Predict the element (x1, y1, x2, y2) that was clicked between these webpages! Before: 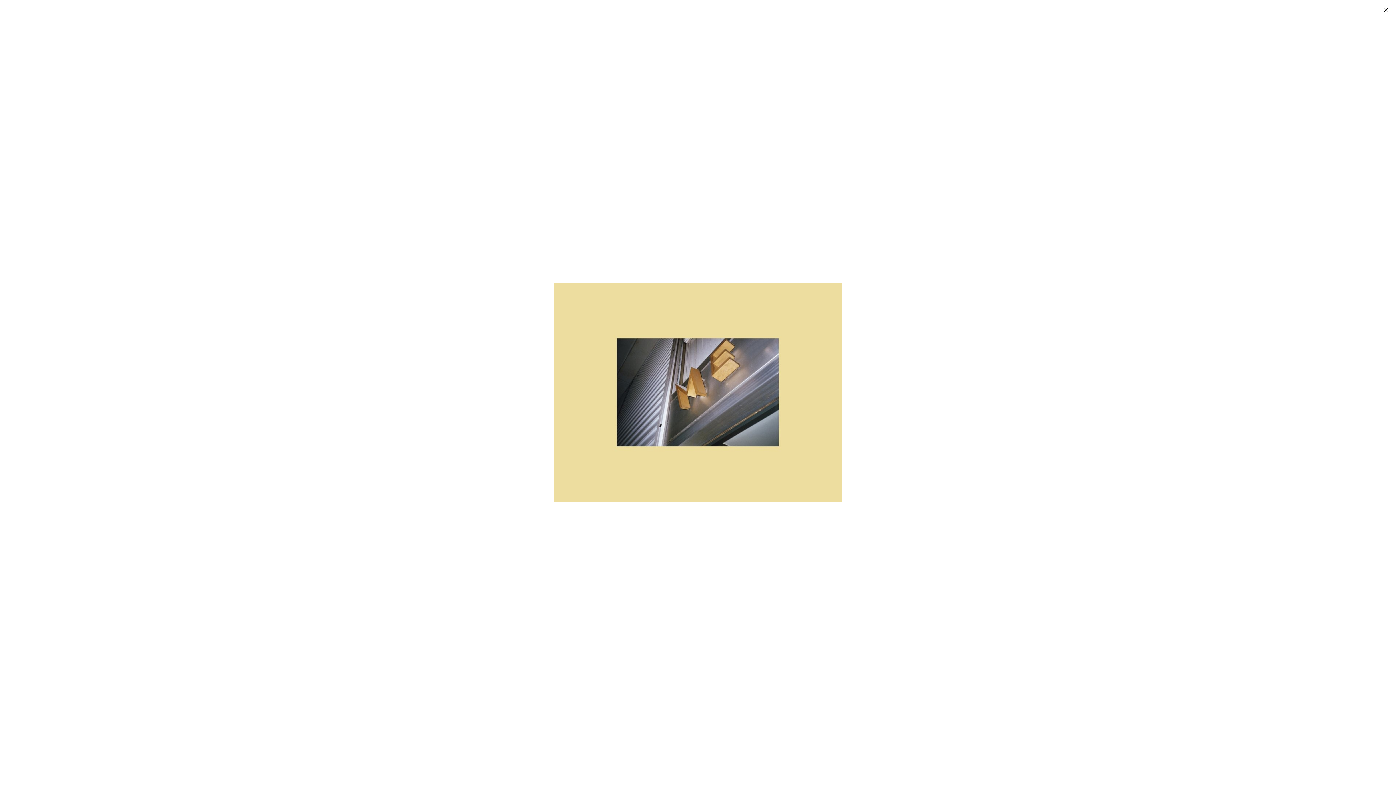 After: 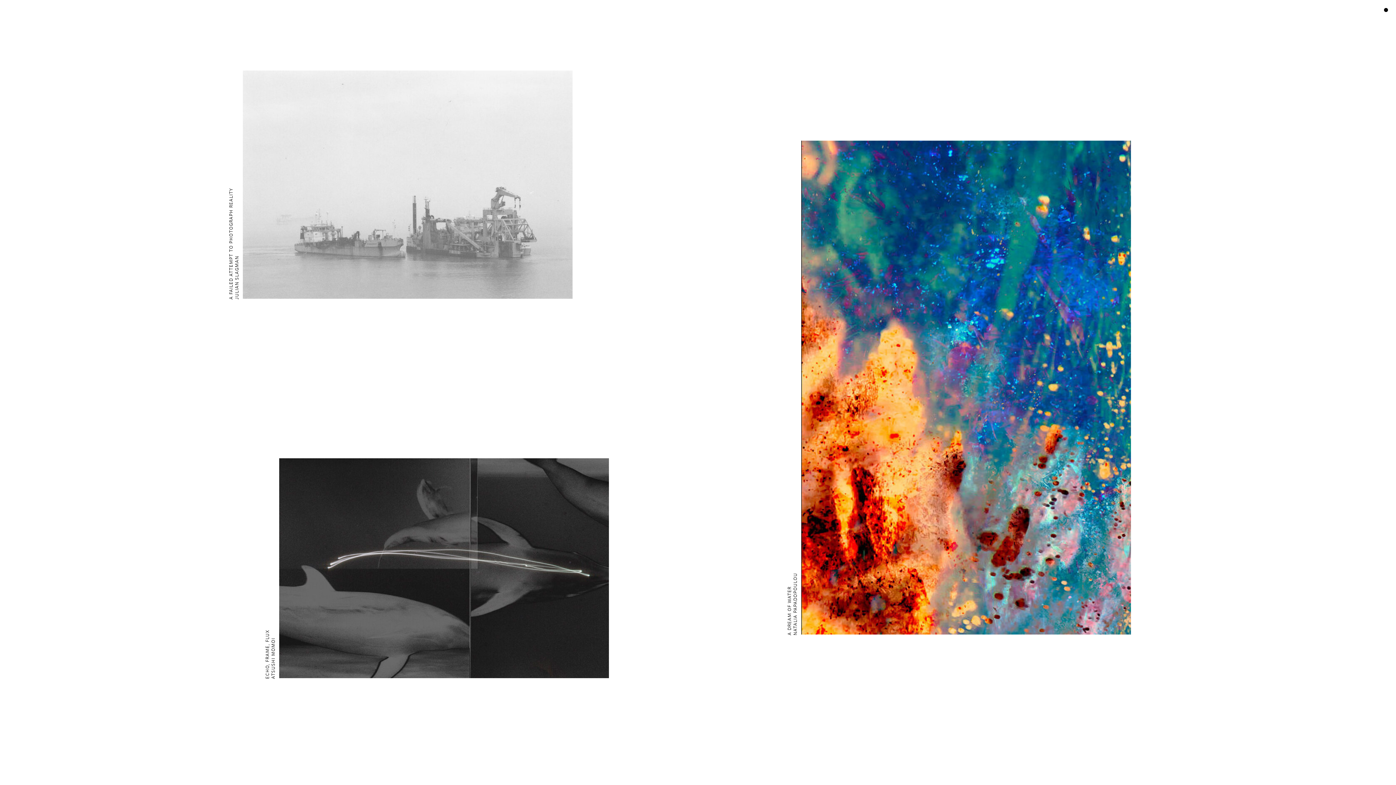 Action: bbox: (1376, 0, 1396, 20)